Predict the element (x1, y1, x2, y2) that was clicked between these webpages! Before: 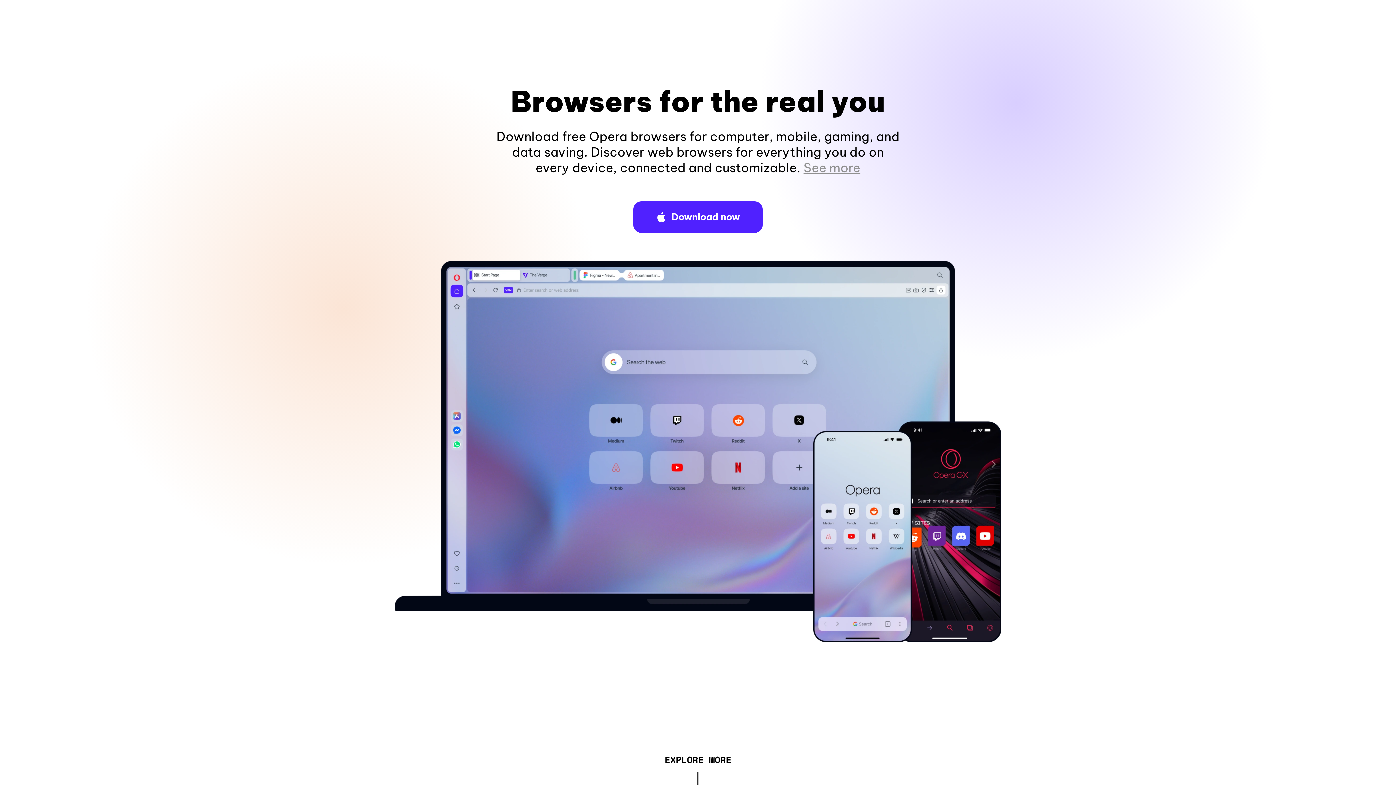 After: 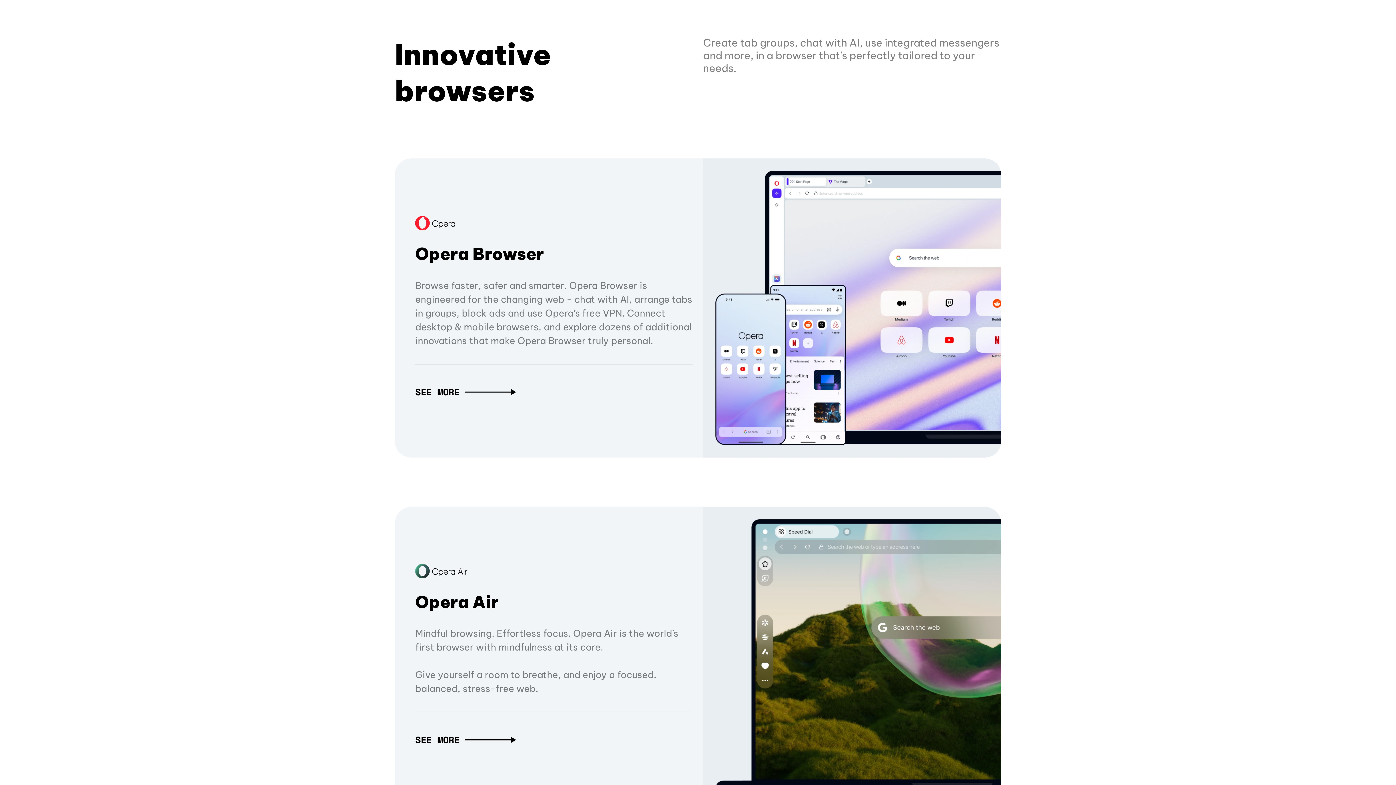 Action: bbox: (664, 757, 731, 765) label: EXPLORE MORE